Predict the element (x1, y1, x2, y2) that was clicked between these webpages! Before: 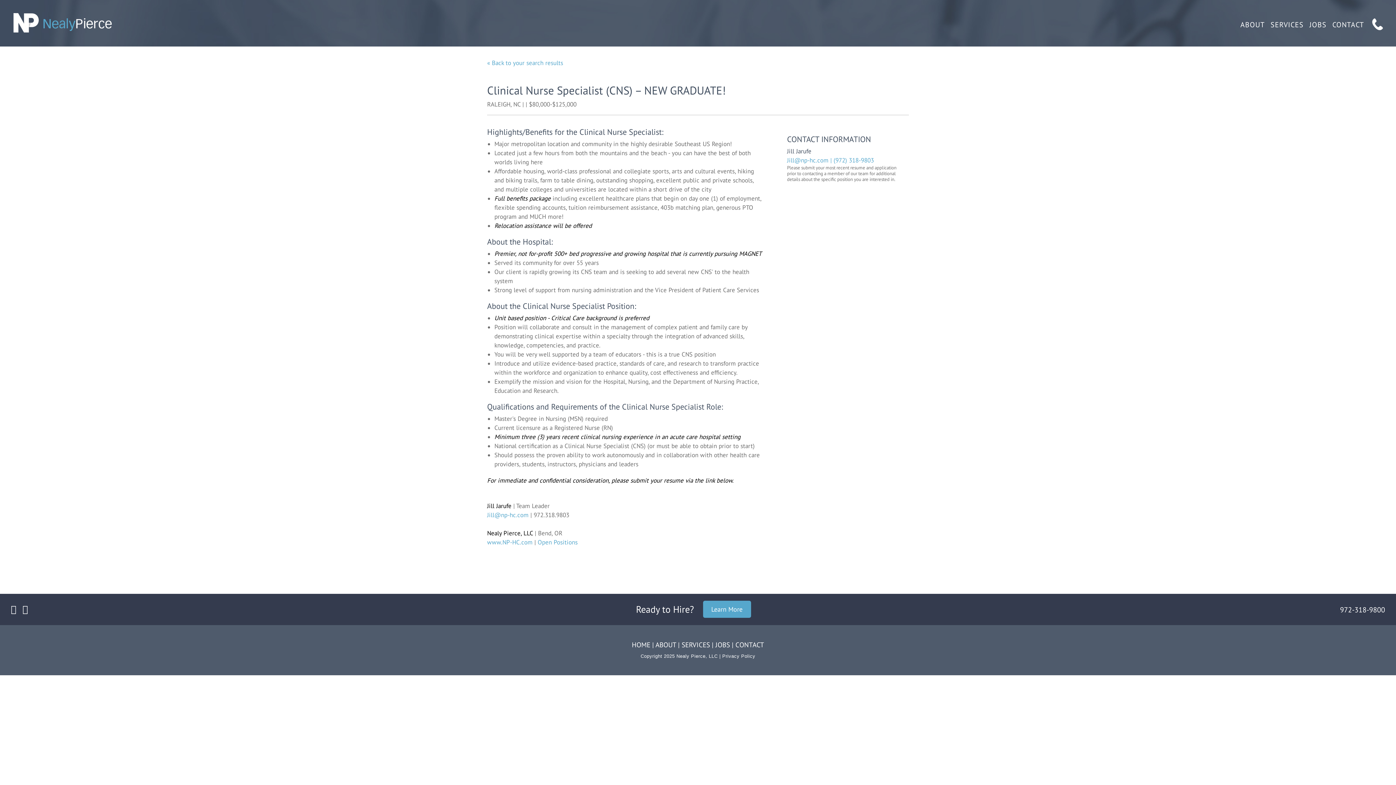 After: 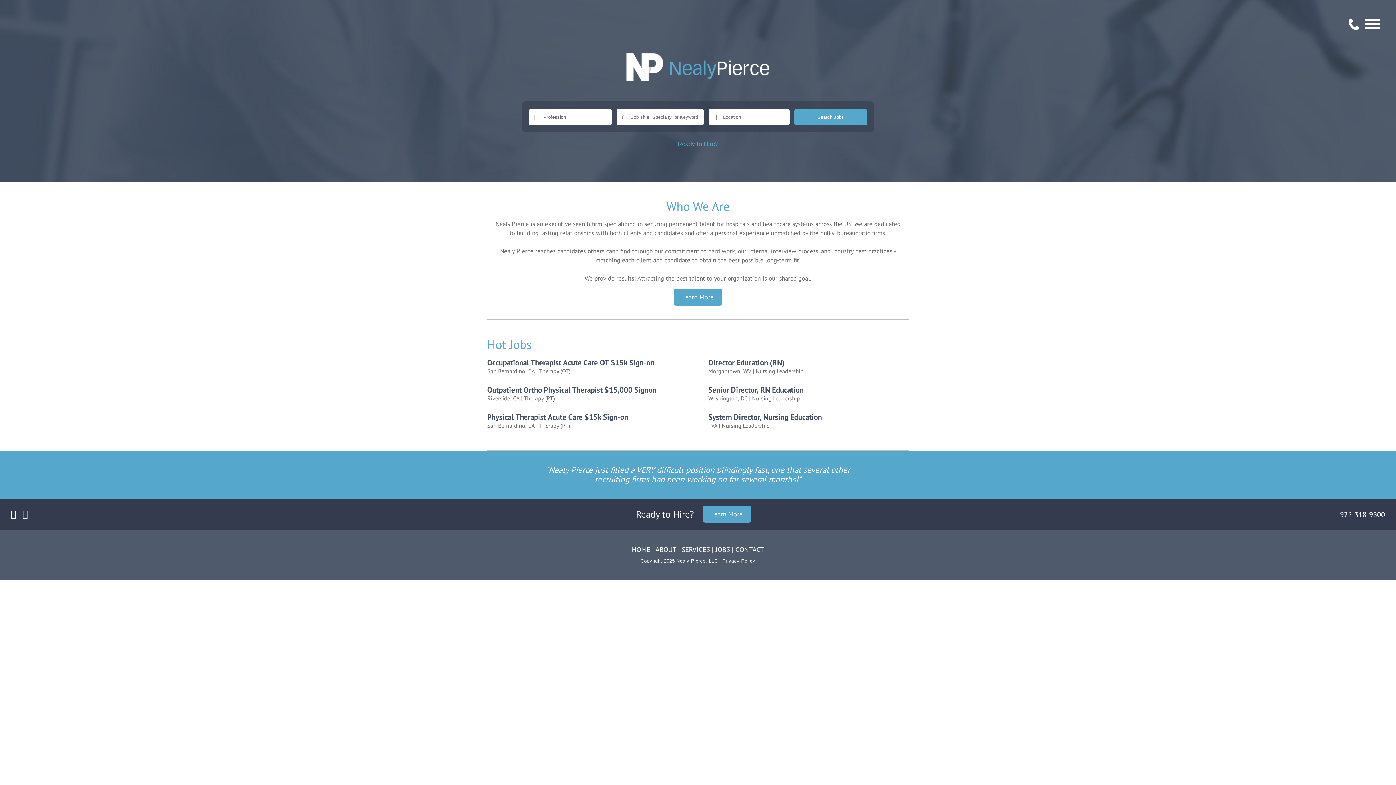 Action: bbox: (12, 12, 1383, 33)